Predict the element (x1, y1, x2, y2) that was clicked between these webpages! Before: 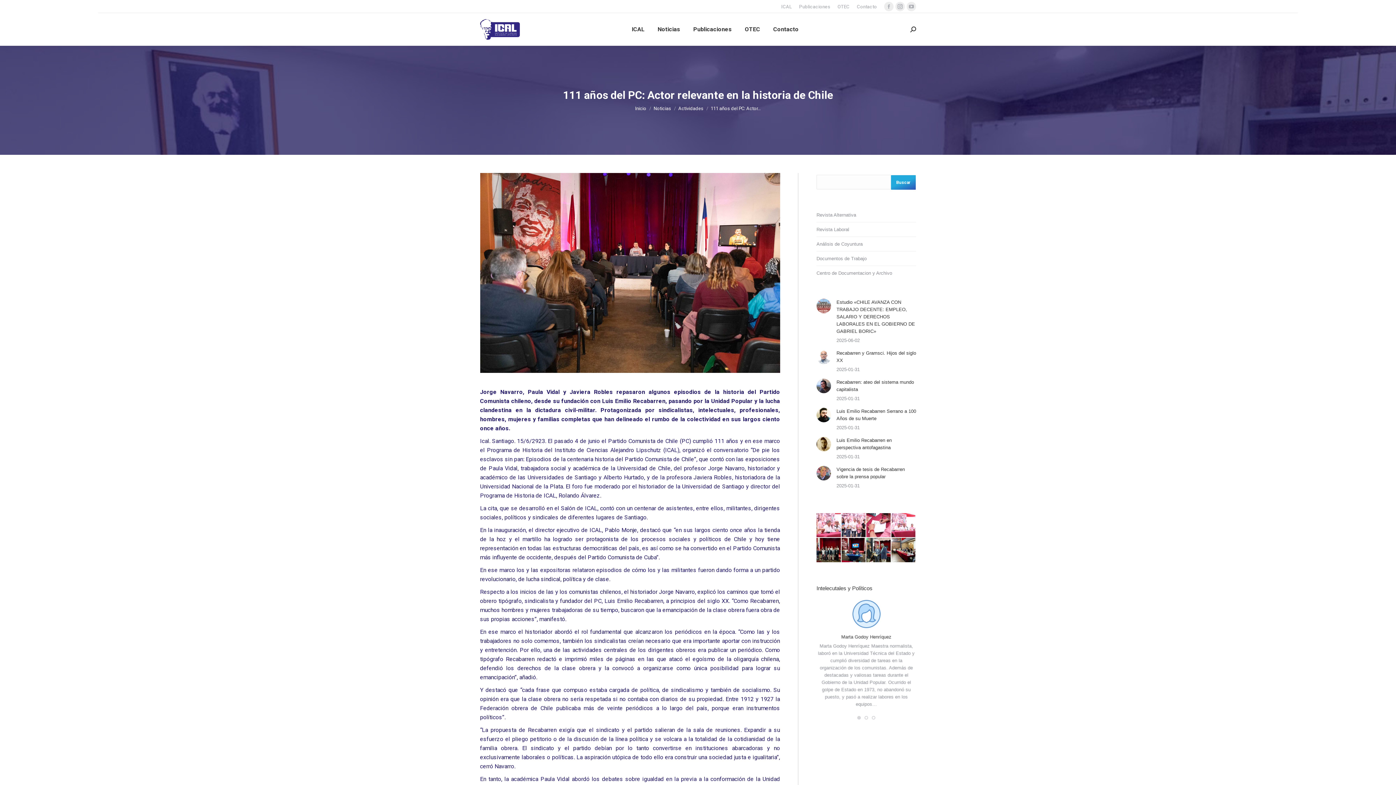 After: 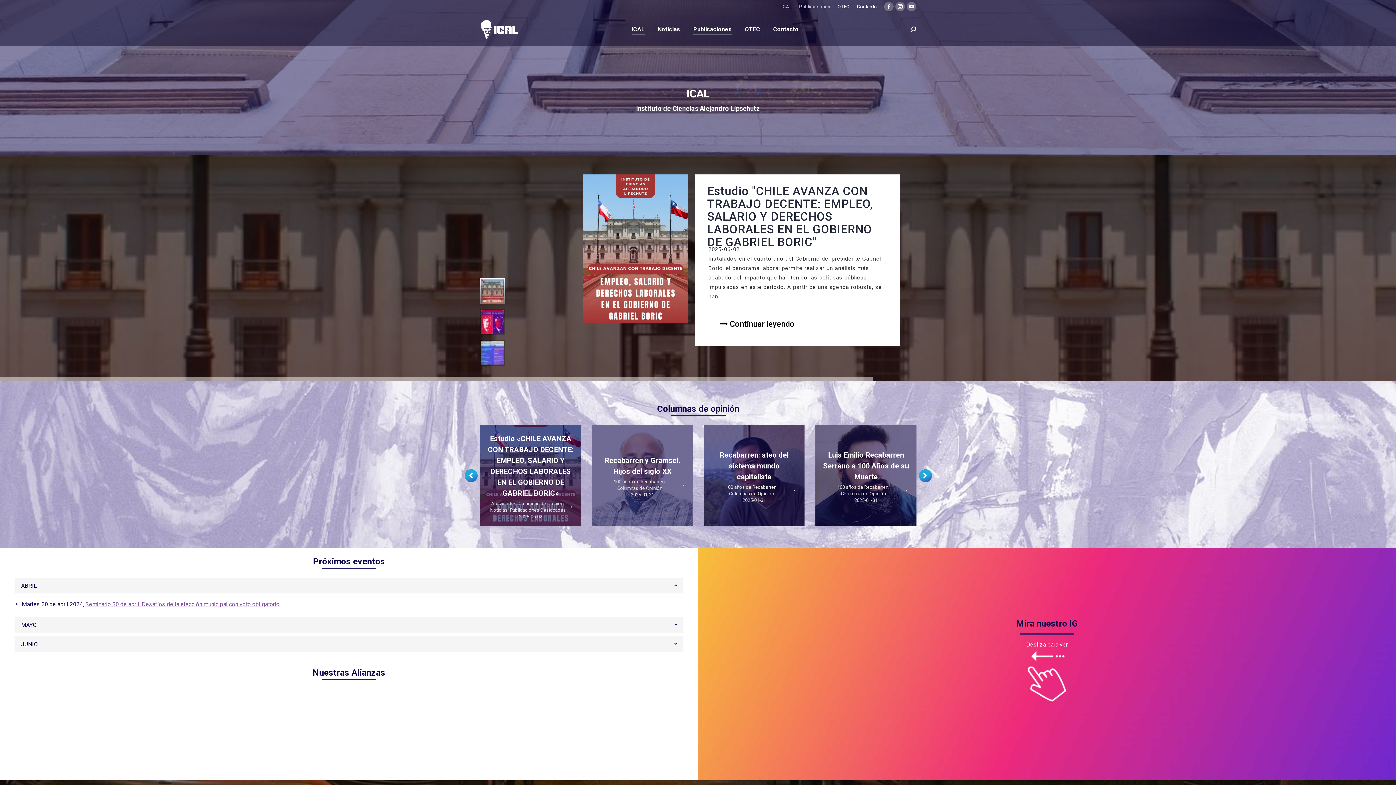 Action: label: Publicaciones bbox: (692, 19, 733, 39)